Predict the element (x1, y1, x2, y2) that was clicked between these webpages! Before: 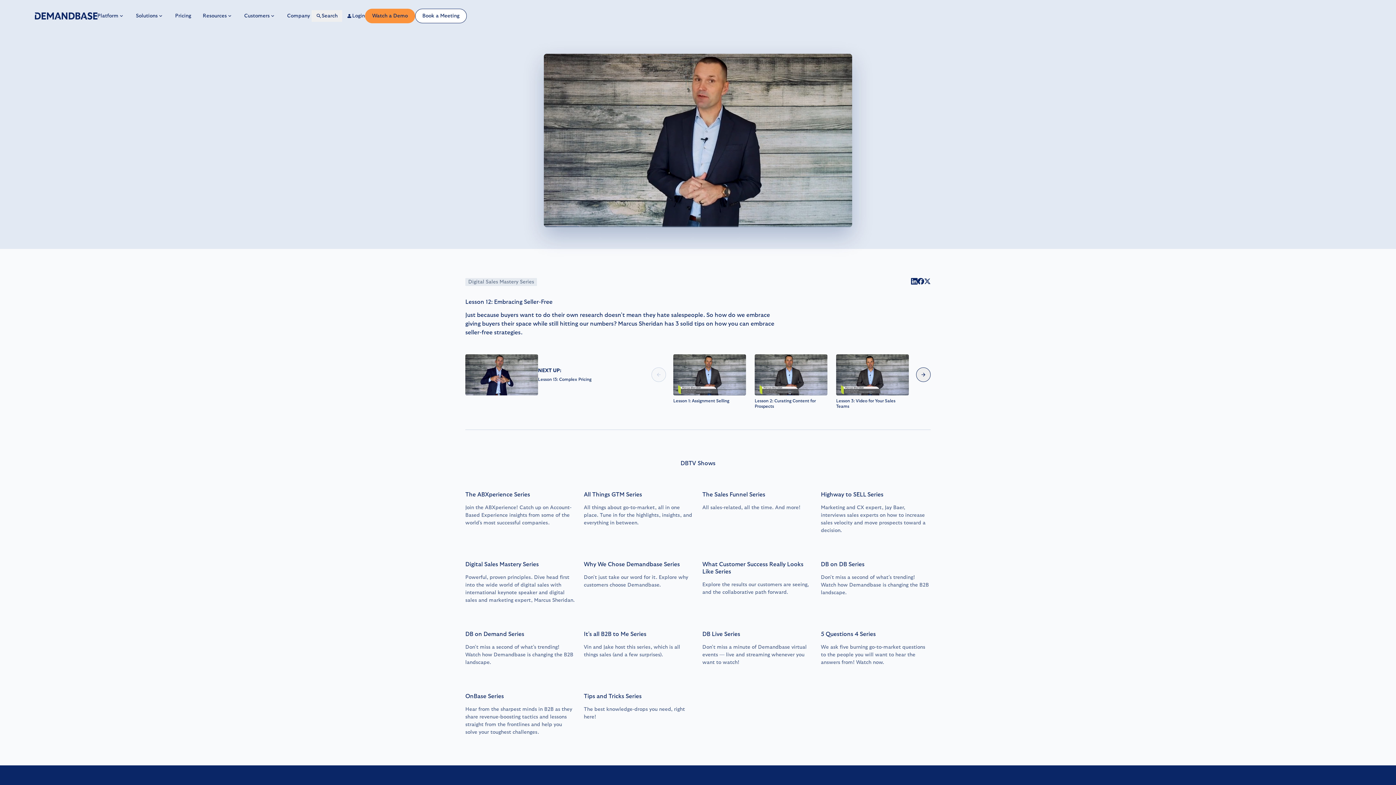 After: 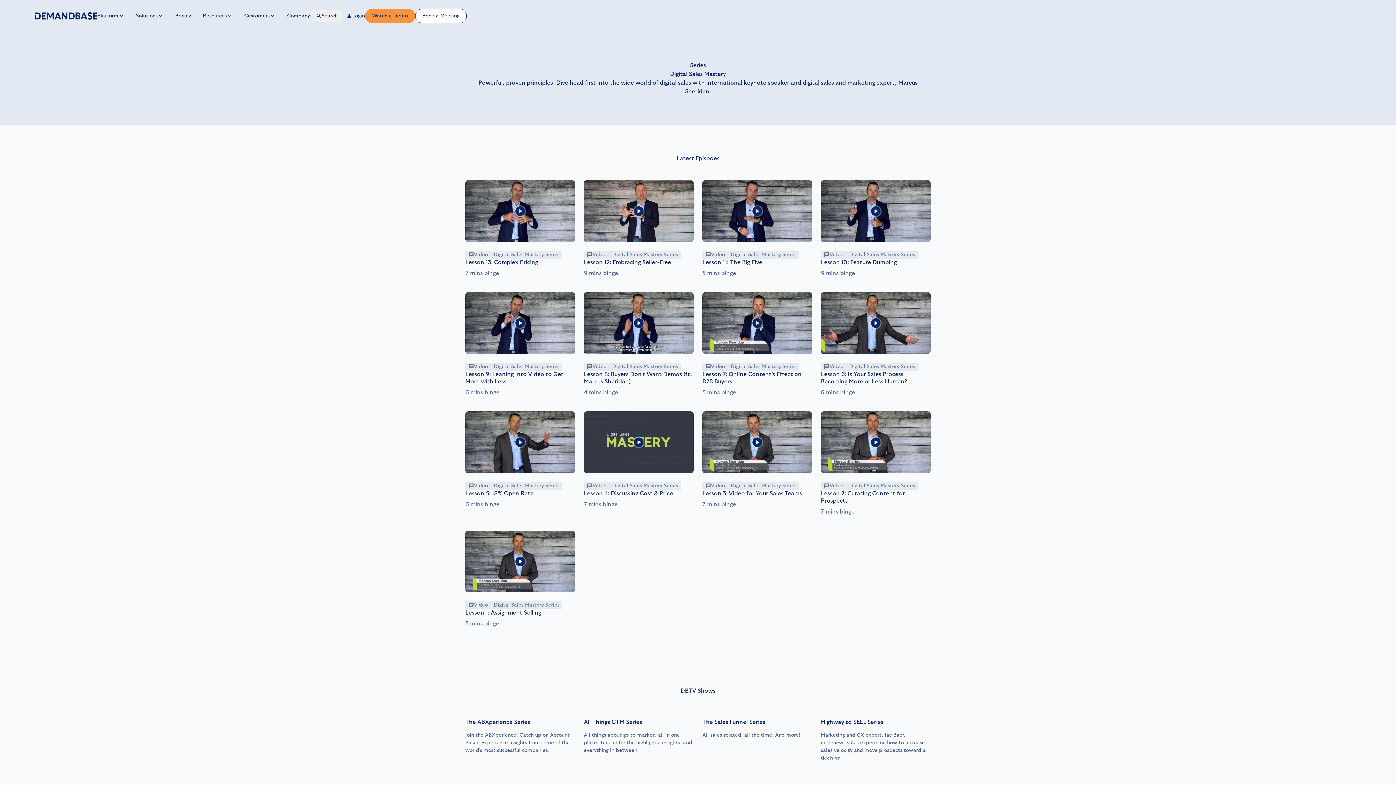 Action: label: Digital Sales Mastery Series bbox: (465, 561, 538, 567)